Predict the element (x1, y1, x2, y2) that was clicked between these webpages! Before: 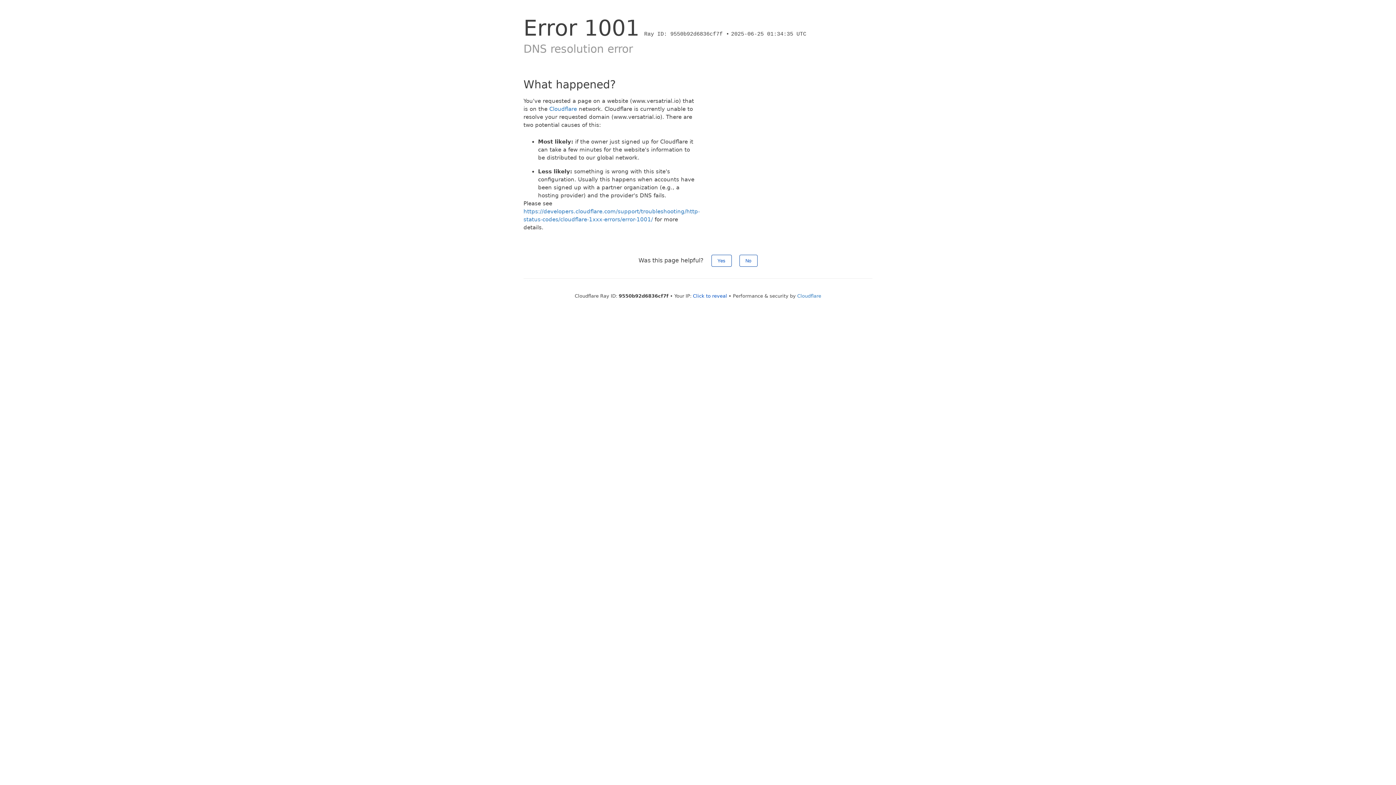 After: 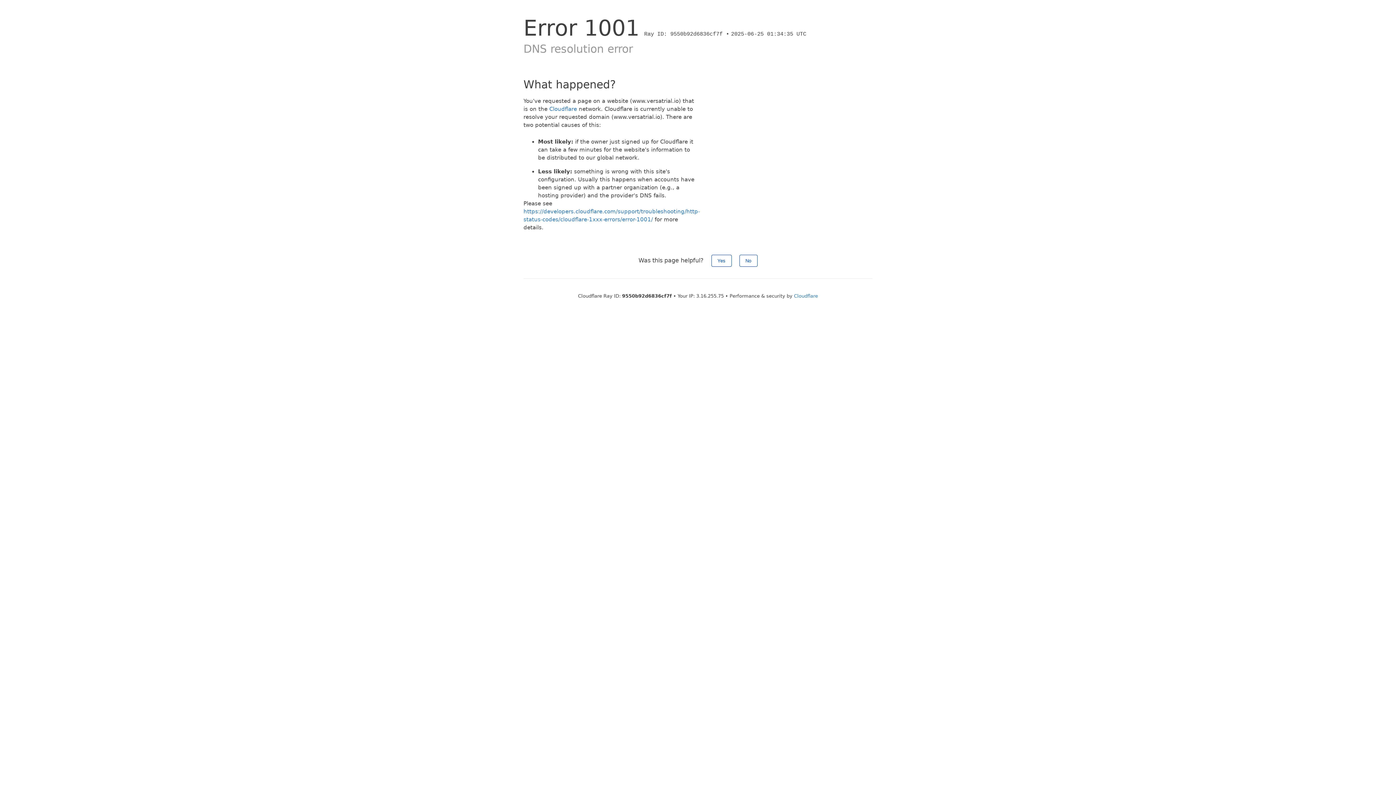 Action: bbox: (693, 293, 727, 298) label: Click to reveal